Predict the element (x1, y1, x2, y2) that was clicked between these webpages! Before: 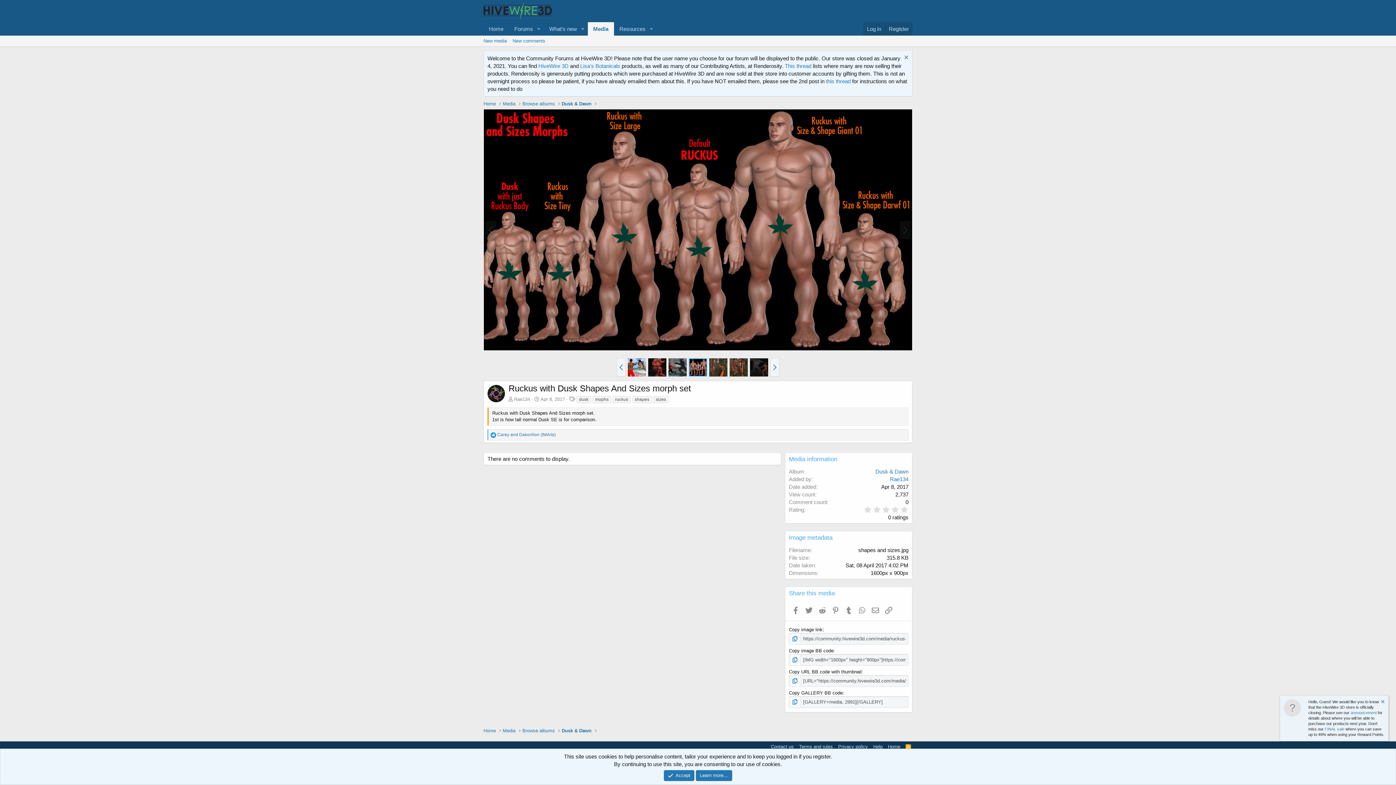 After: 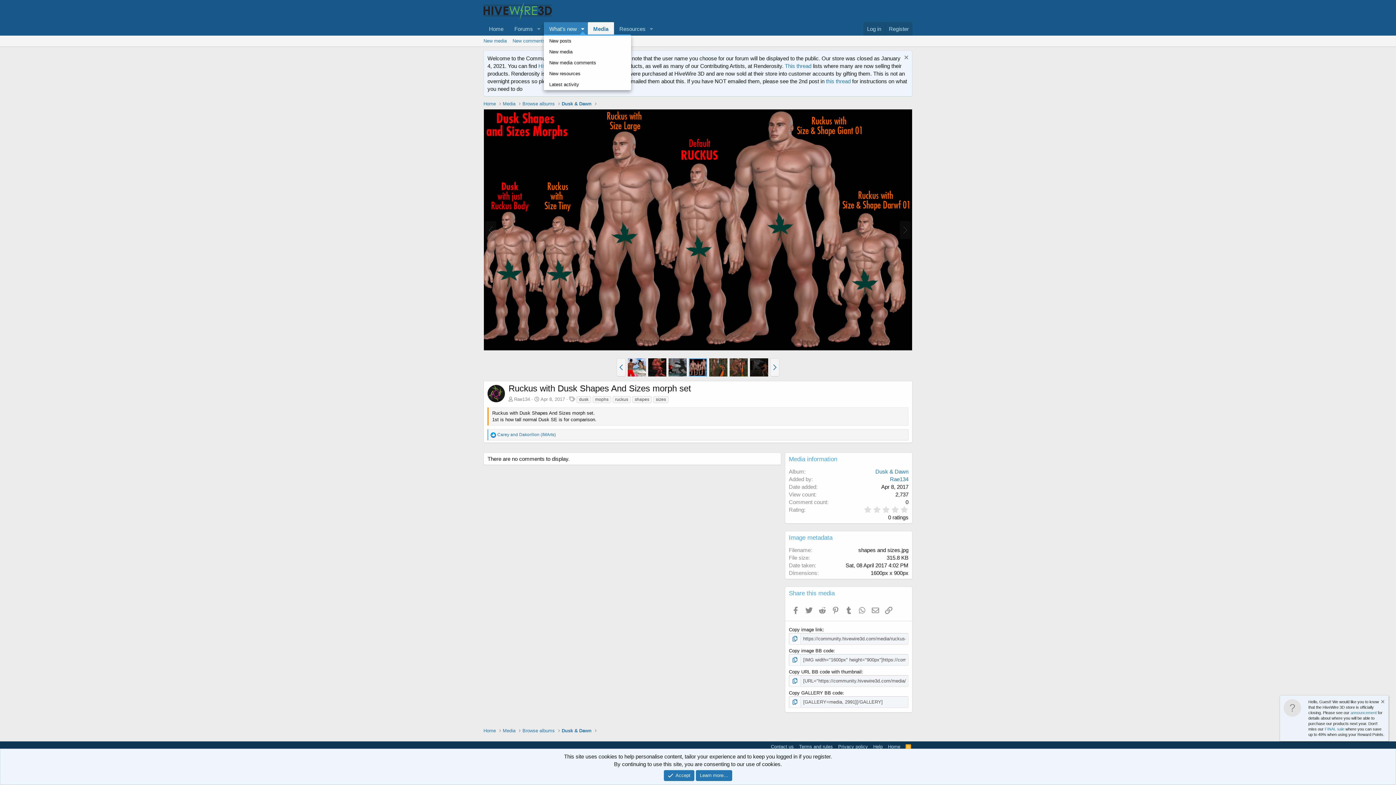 Action: bbox: (577, 22, 587, 35) label: Toggle expanded